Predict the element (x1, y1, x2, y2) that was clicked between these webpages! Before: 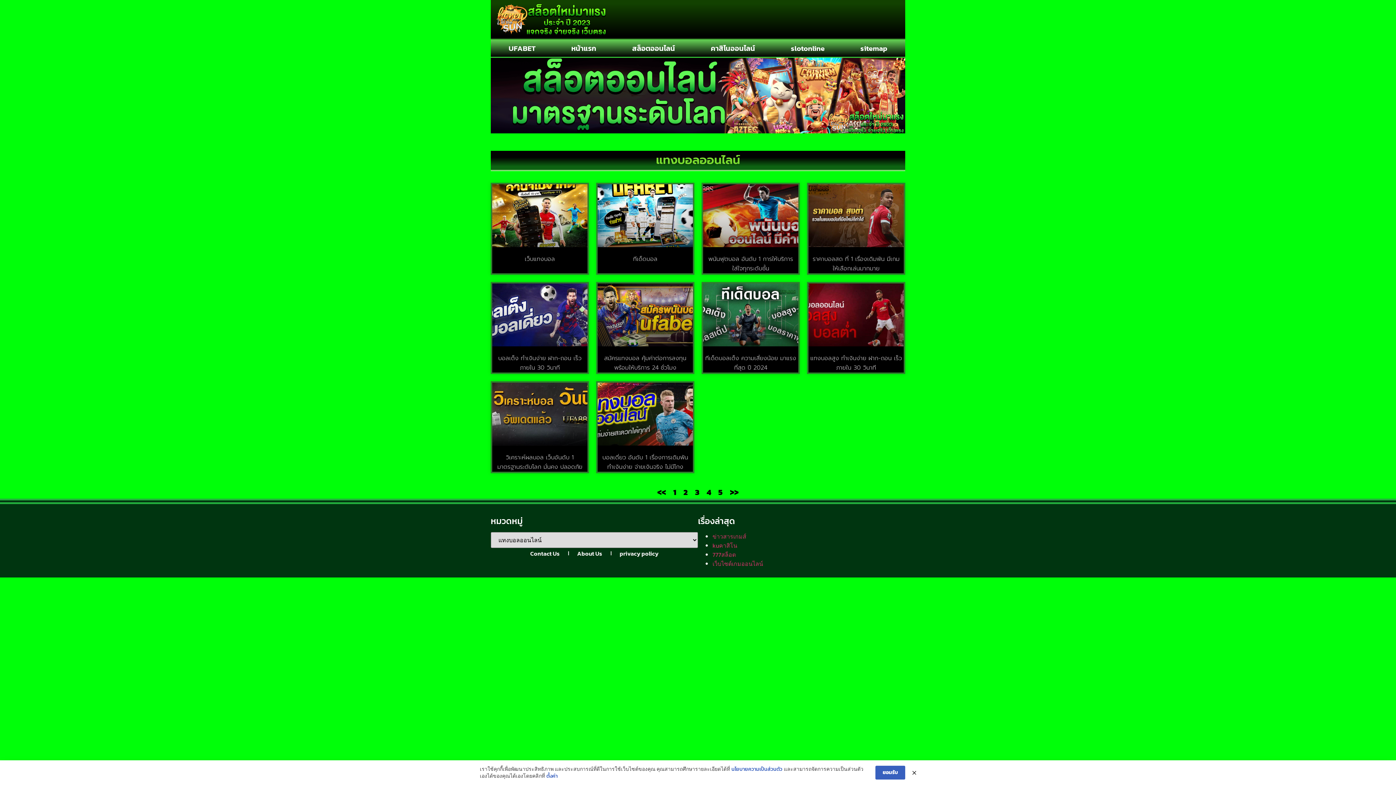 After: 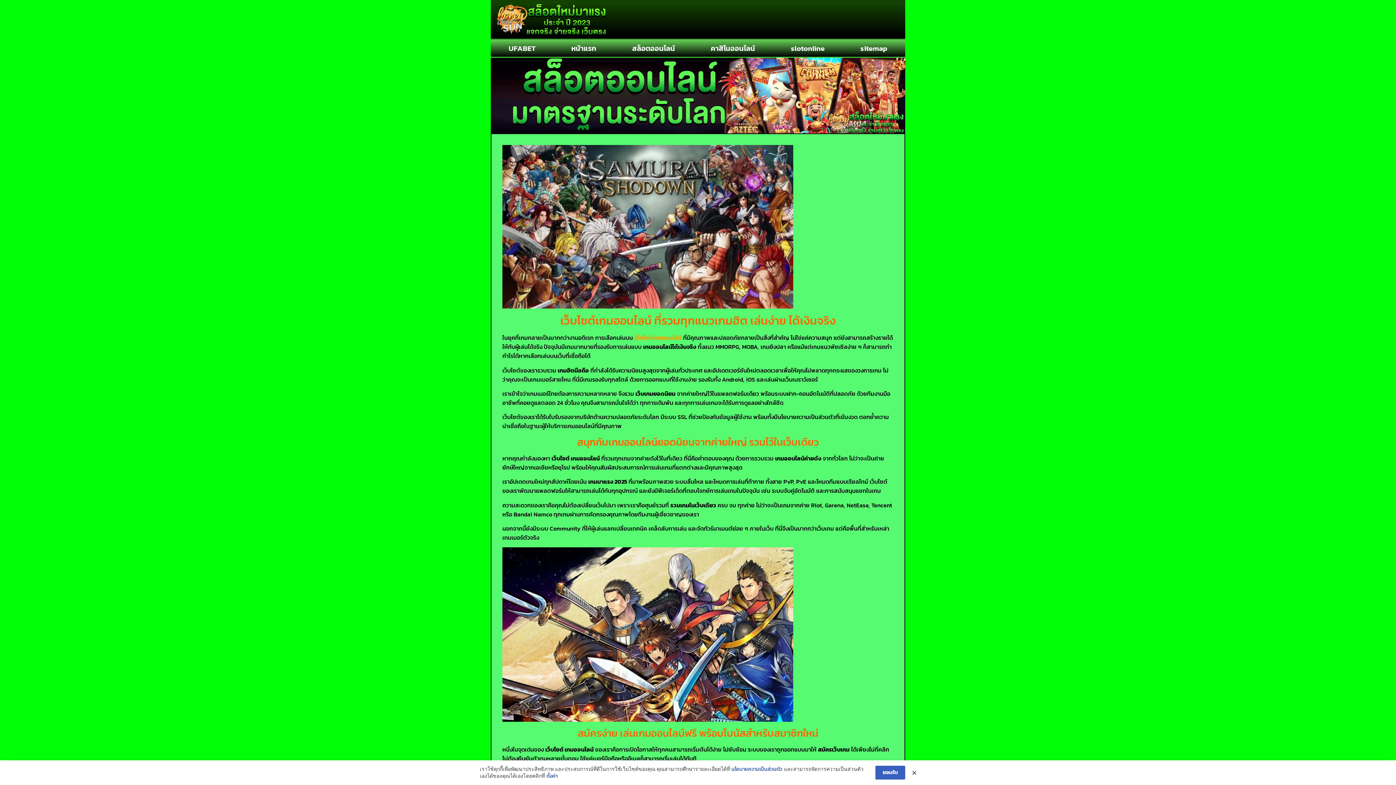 Action: bbox: (712, 559, 763, 568) label: เว็บไซต์เกมออนไลน์